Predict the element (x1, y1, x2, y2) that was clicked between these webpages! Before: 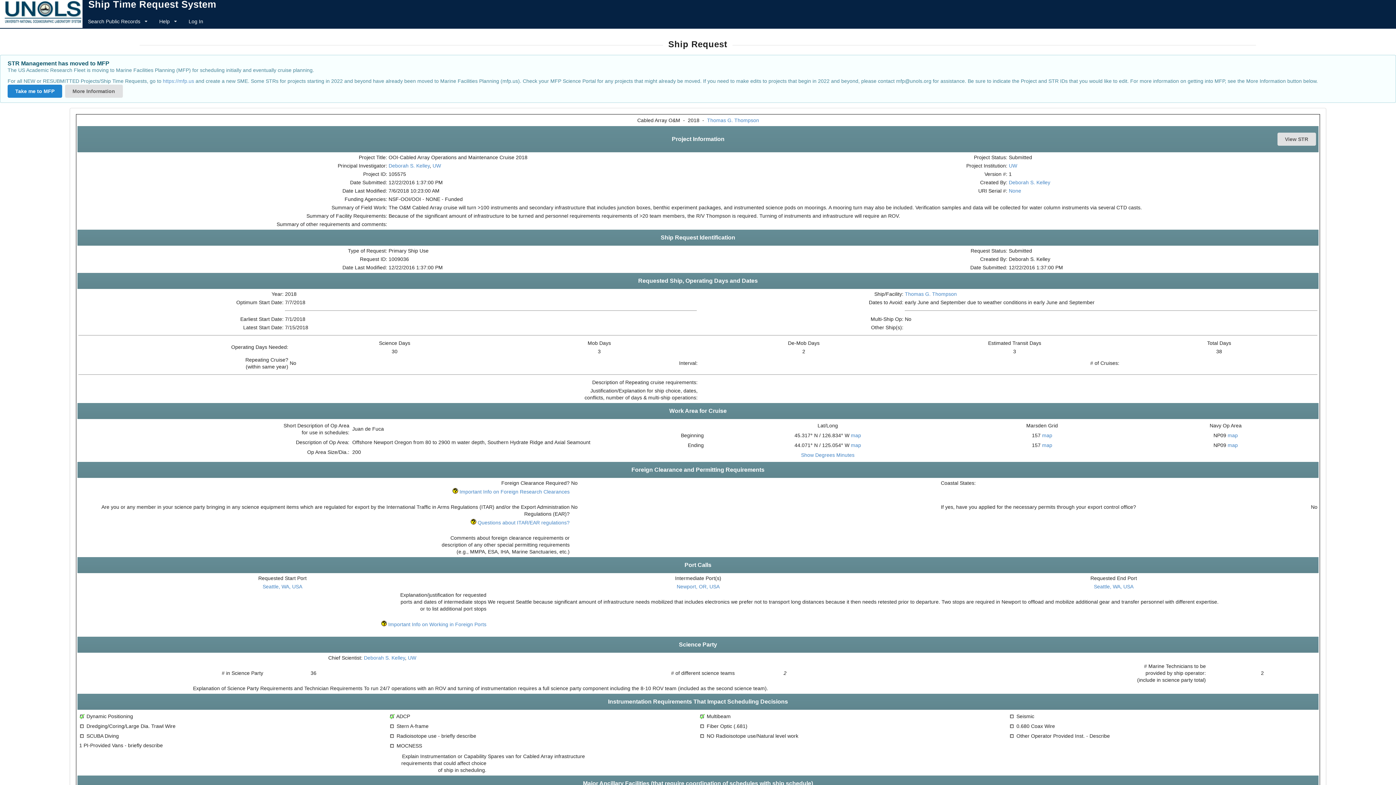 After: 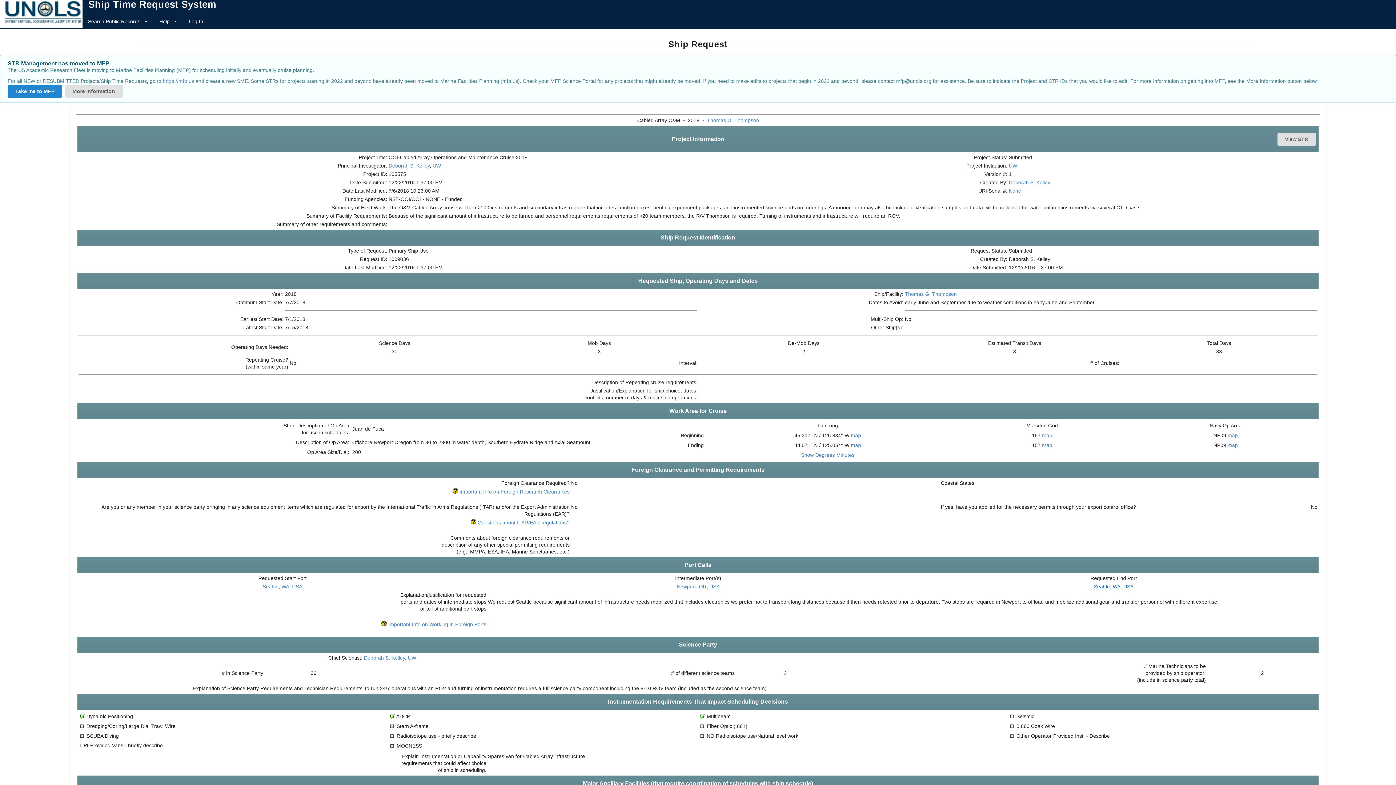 Action: label: Seattle, WA, USA bbox: (1094, 583, 1133, 589)